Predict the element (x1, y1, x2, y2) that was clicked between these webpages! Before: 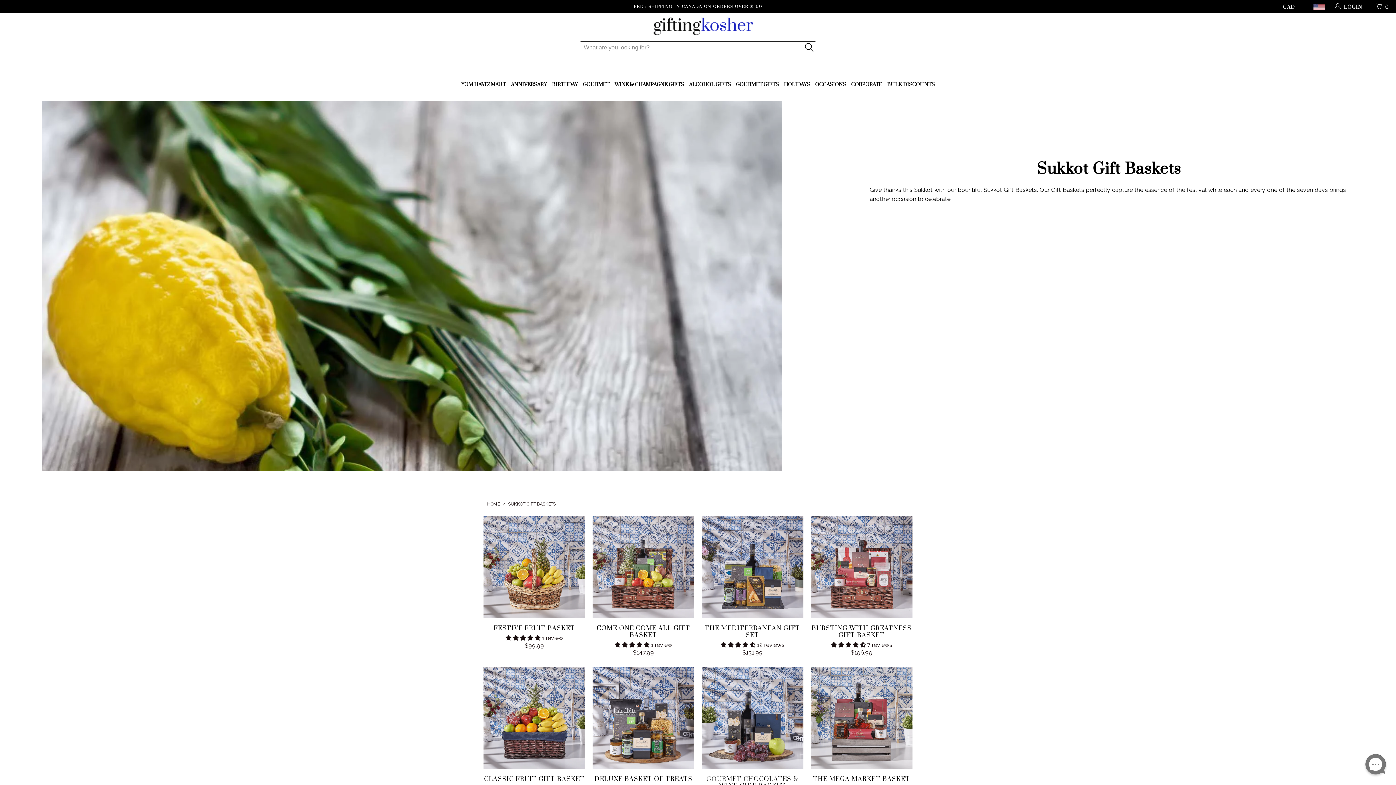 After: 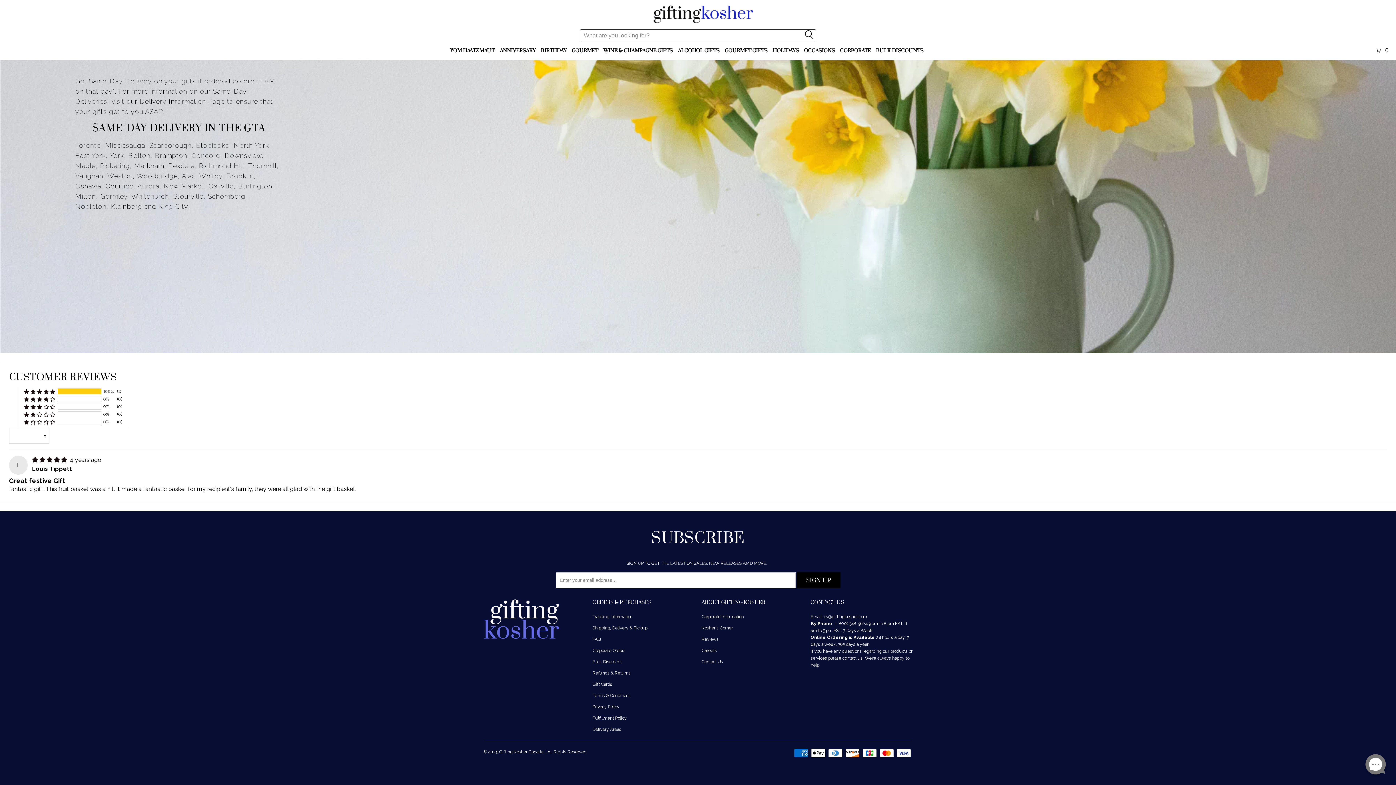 Action: bbox: (483, 625, 585, 649) label: FESTIVE FRUIT BASKET
 1 review
$99.99